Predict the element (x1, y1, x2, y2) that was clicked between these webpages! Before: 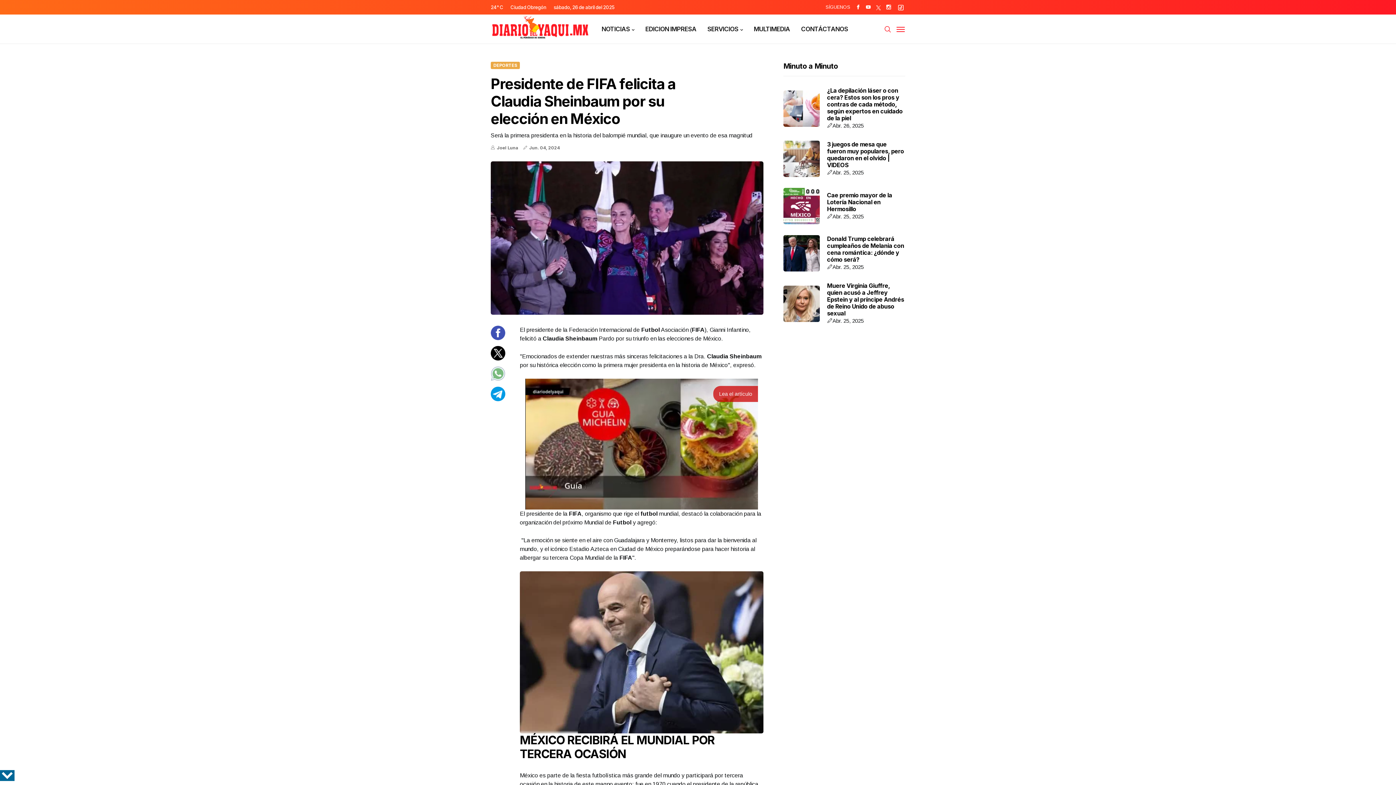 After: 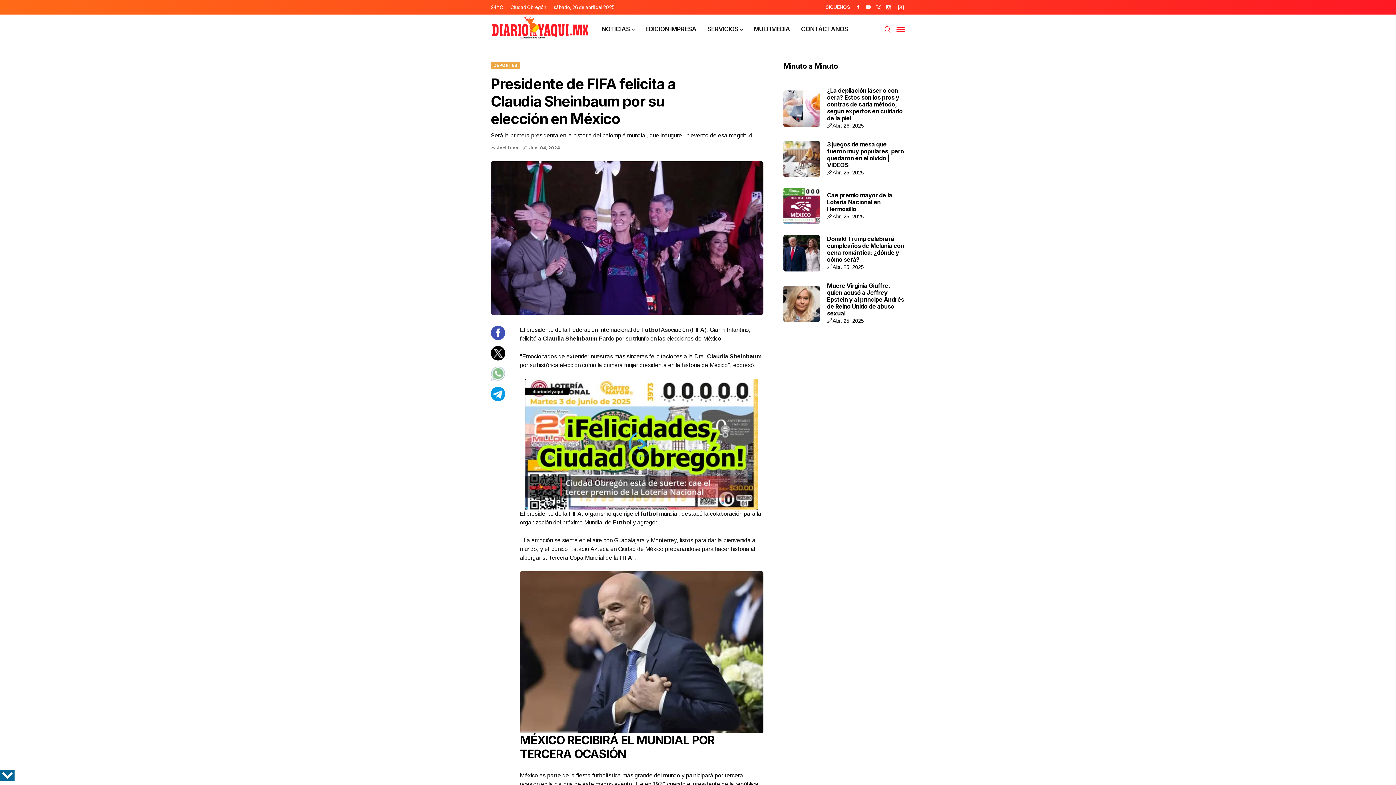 Action: bbox: (490, 375, 505, 382)